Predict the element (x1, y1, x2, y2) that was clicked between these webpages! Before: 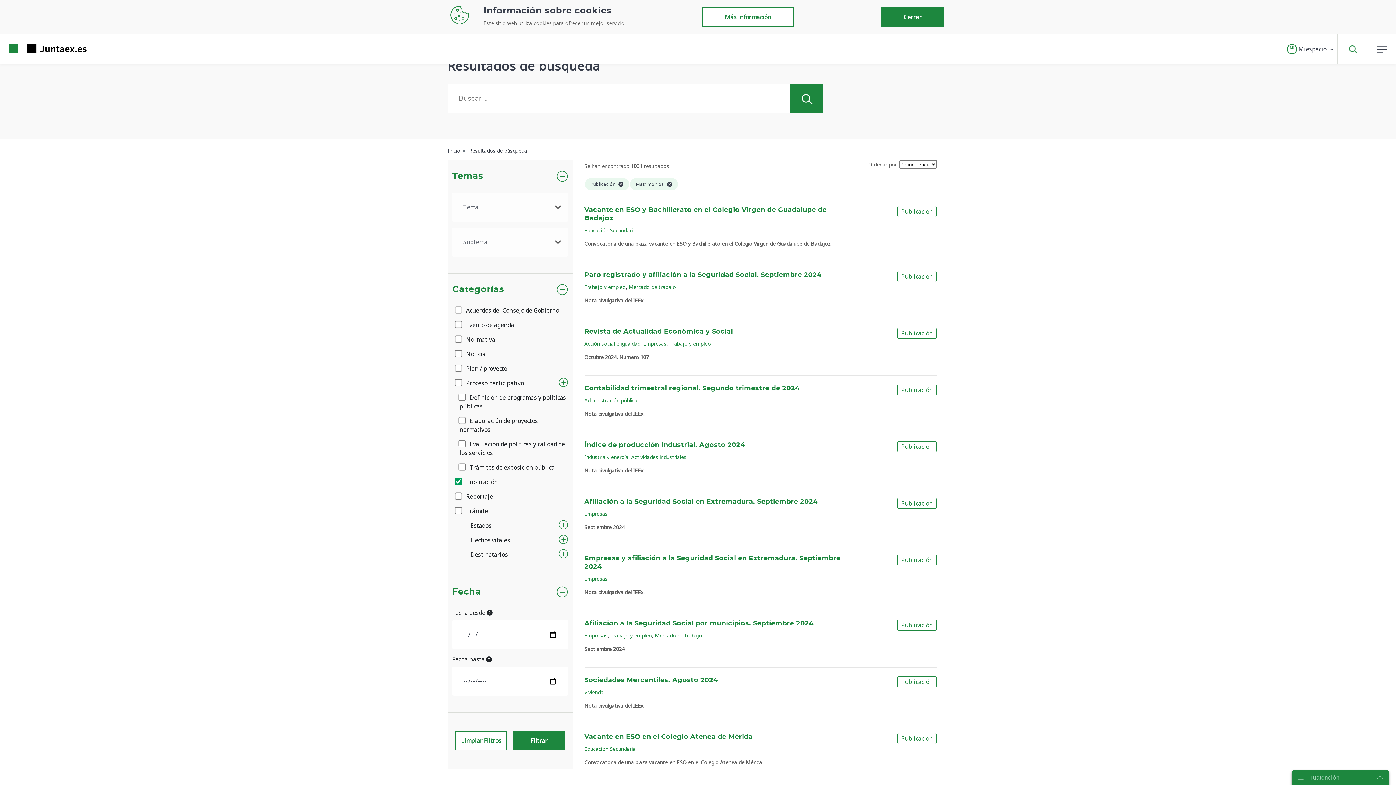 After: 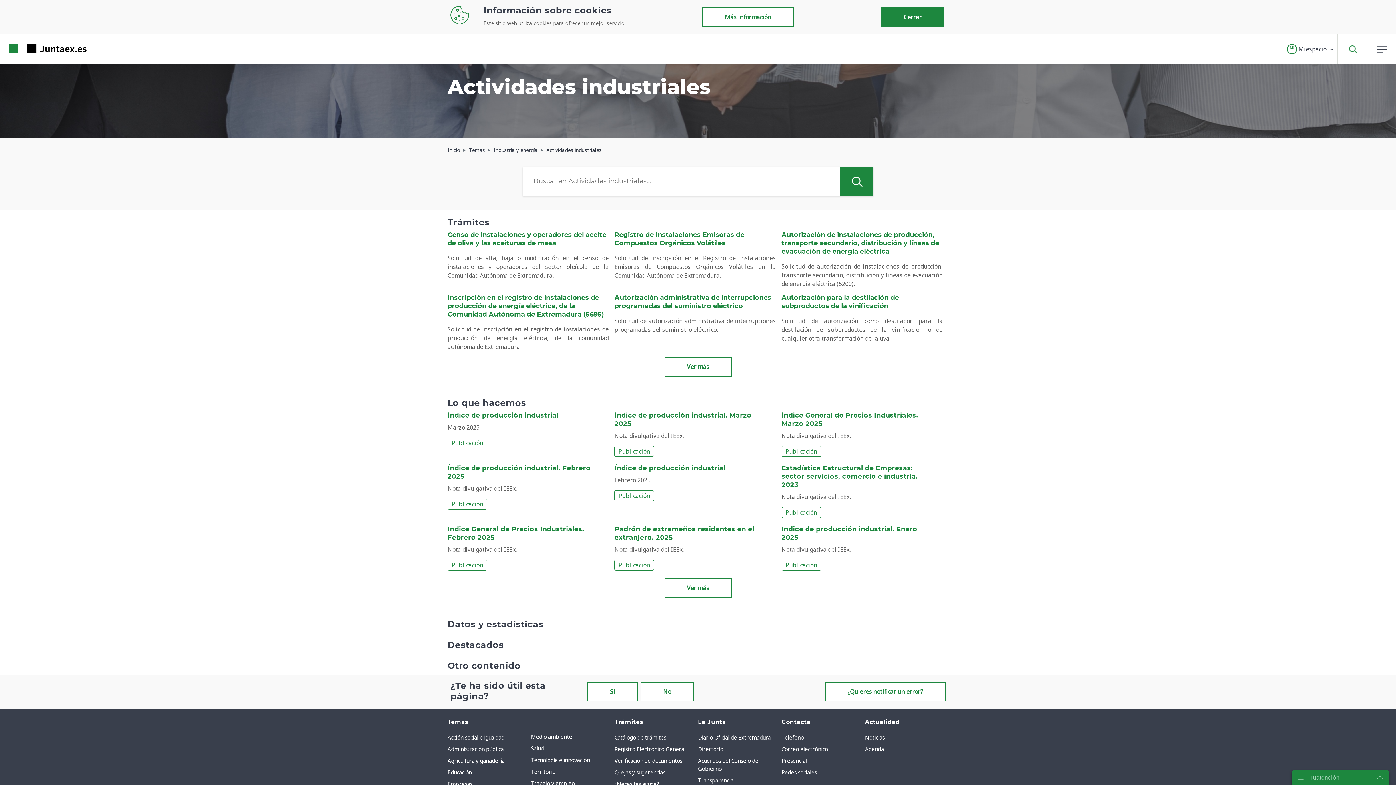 Action: label: Actividades industriales bbox: (631, 453, 686, 460)